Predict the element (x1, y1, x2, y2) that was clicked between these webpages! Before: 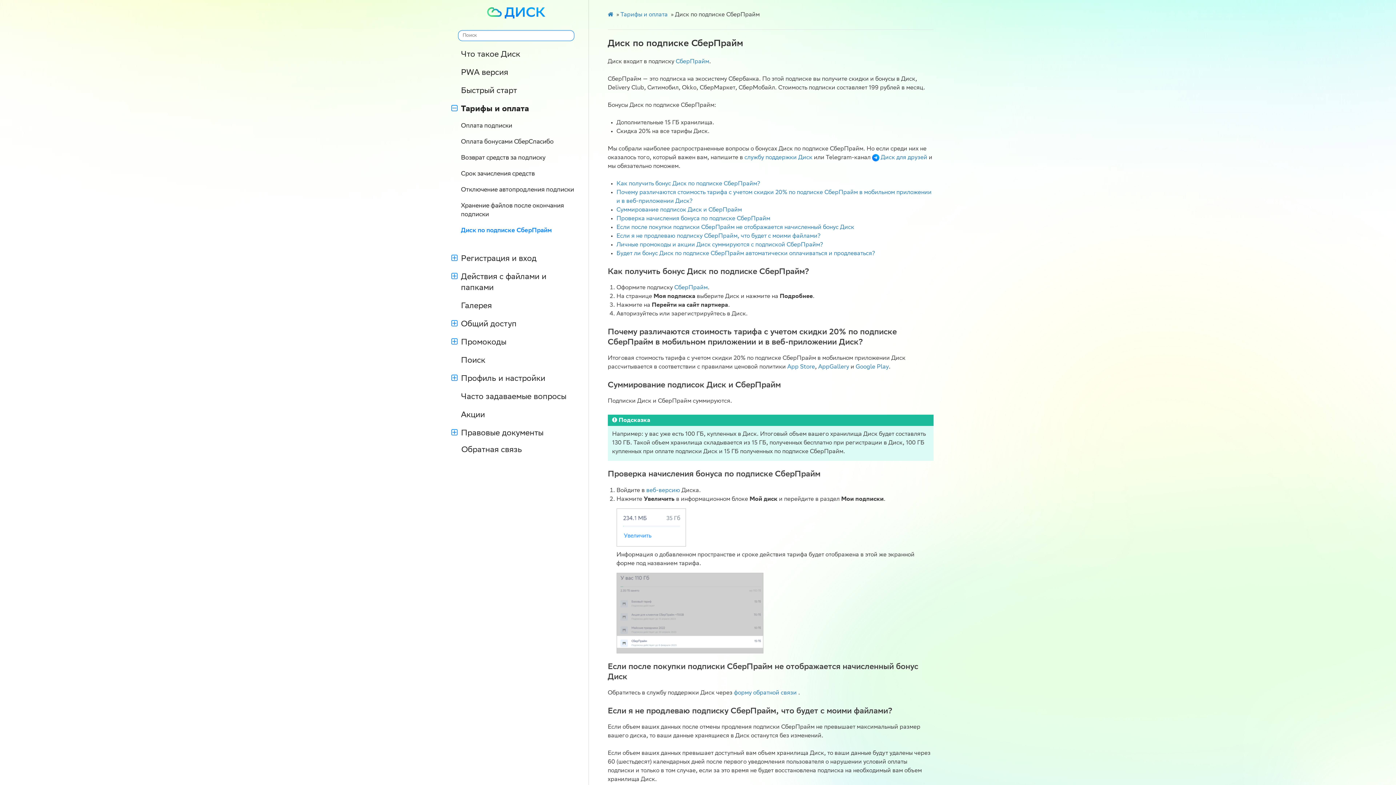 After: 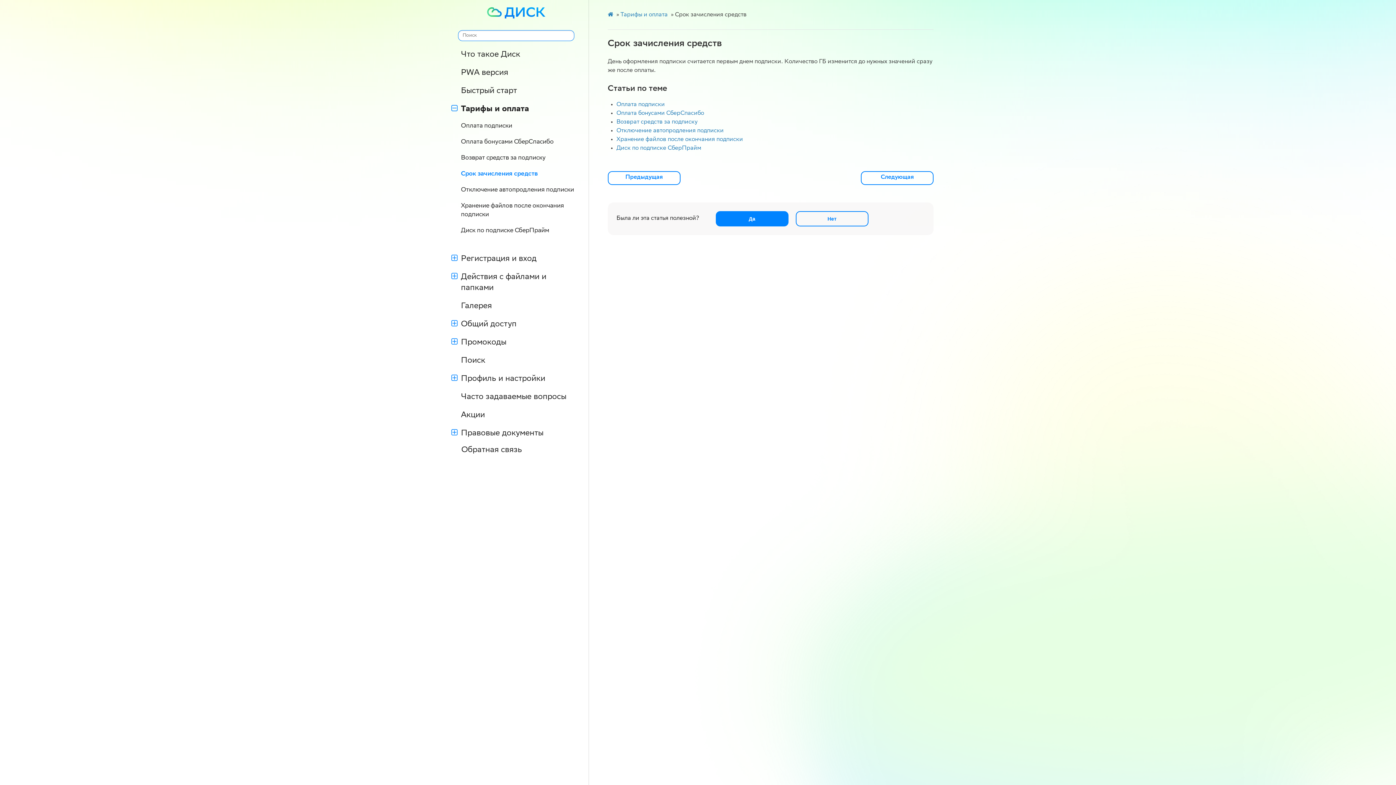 Action: label: Срок зачисления средств bbox: (443, 166, 588, 182)